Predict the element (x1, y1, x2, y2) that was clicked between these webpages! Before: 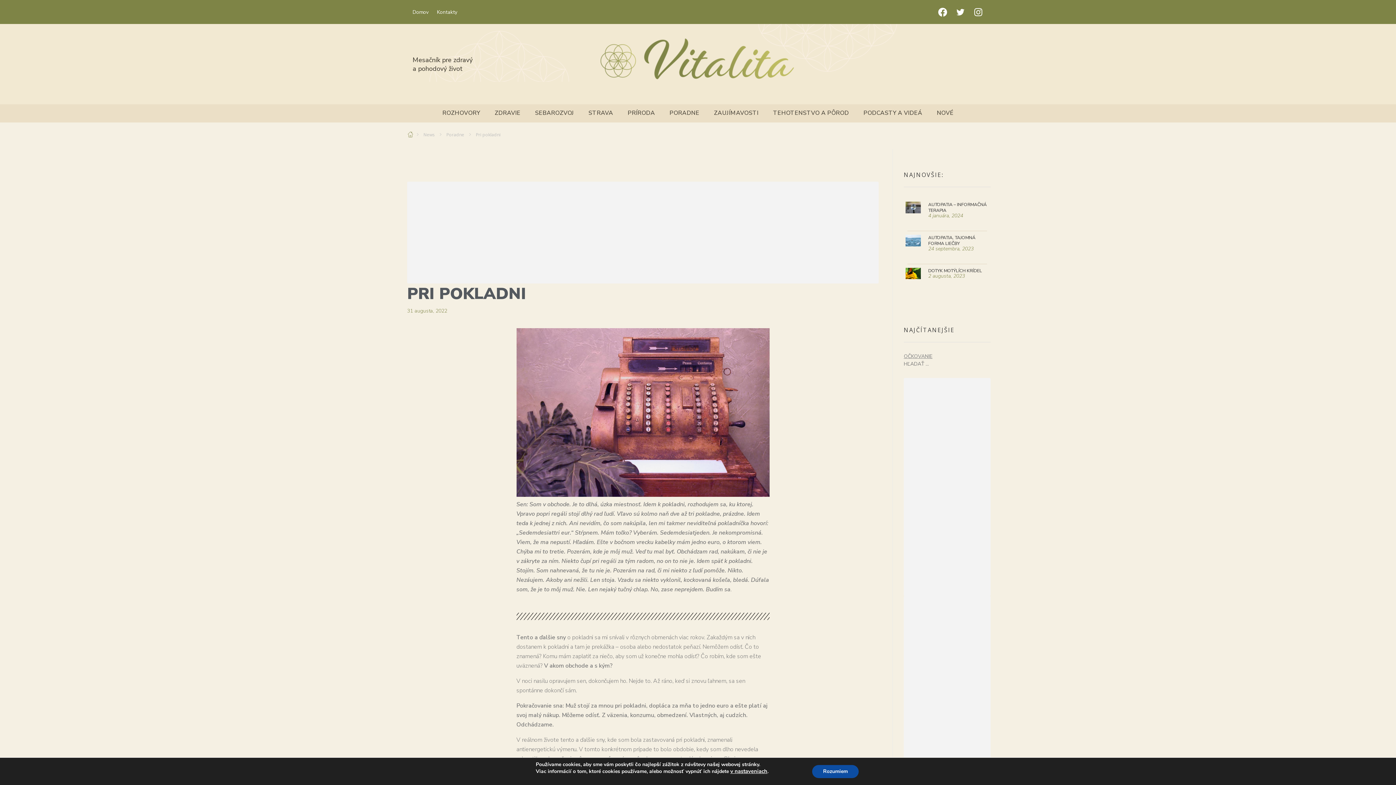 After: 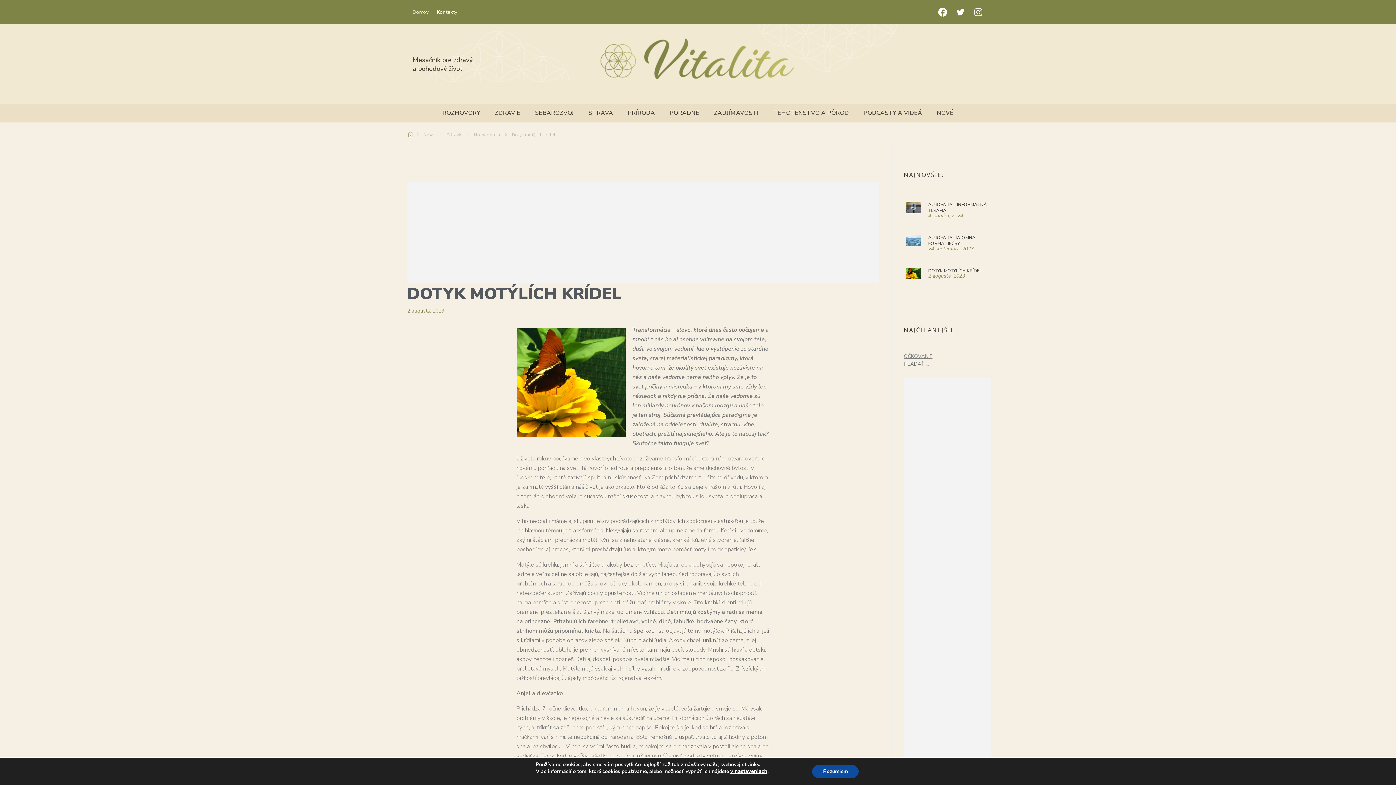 Action: label: DOTYK MOTÝLÍCH KRÍDEL bbox: (928, 267, 982, 273)